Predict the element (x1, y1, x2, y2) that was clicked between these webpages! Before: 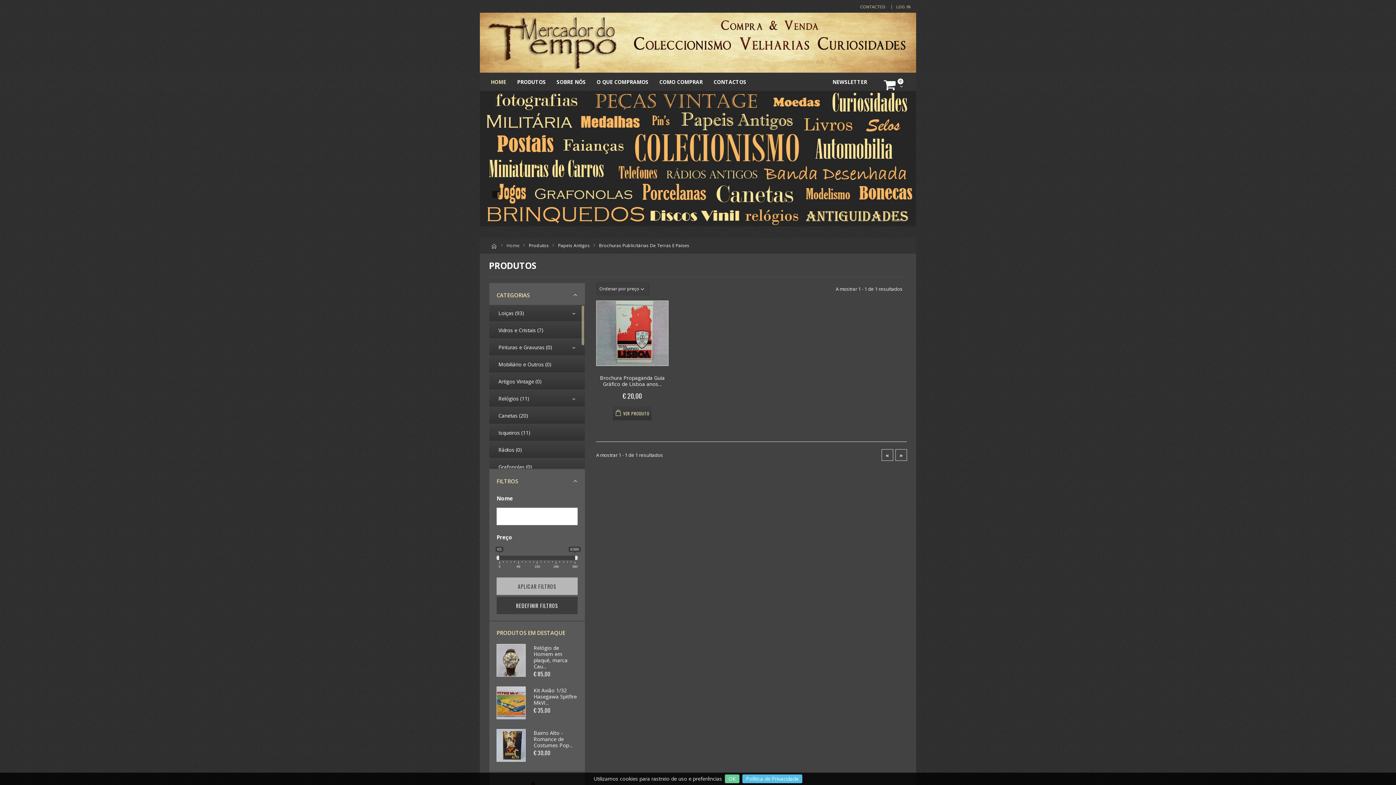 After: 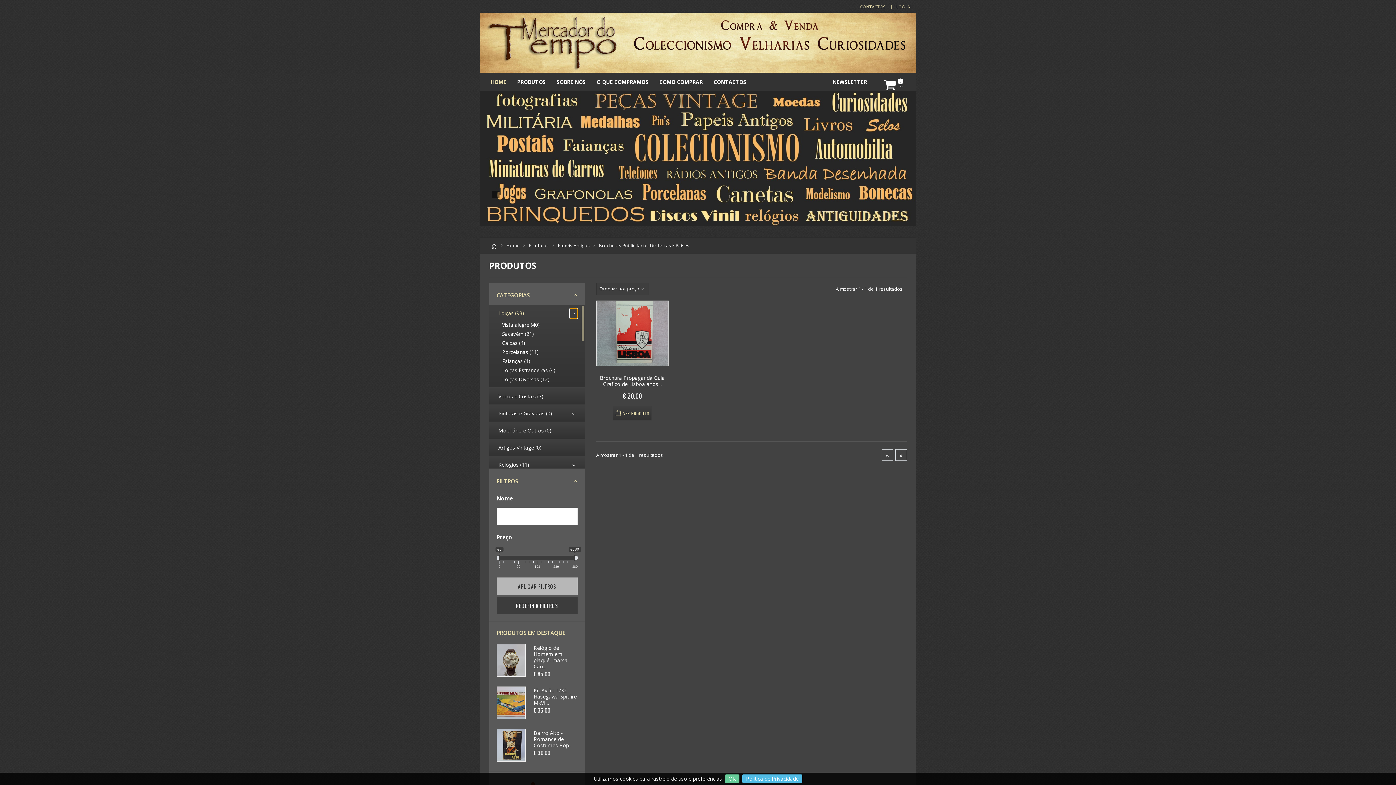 Action: bbox: (570, 308, 577, 318)